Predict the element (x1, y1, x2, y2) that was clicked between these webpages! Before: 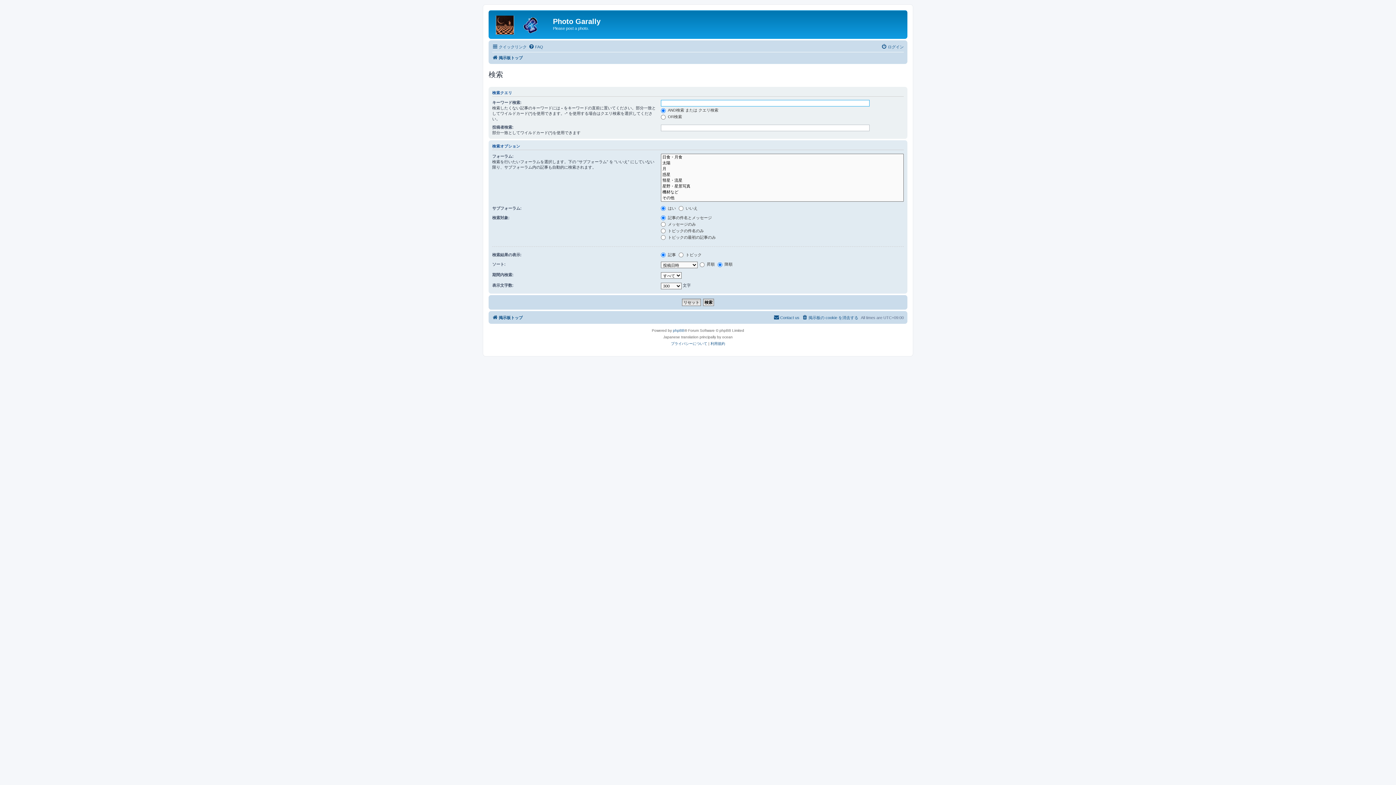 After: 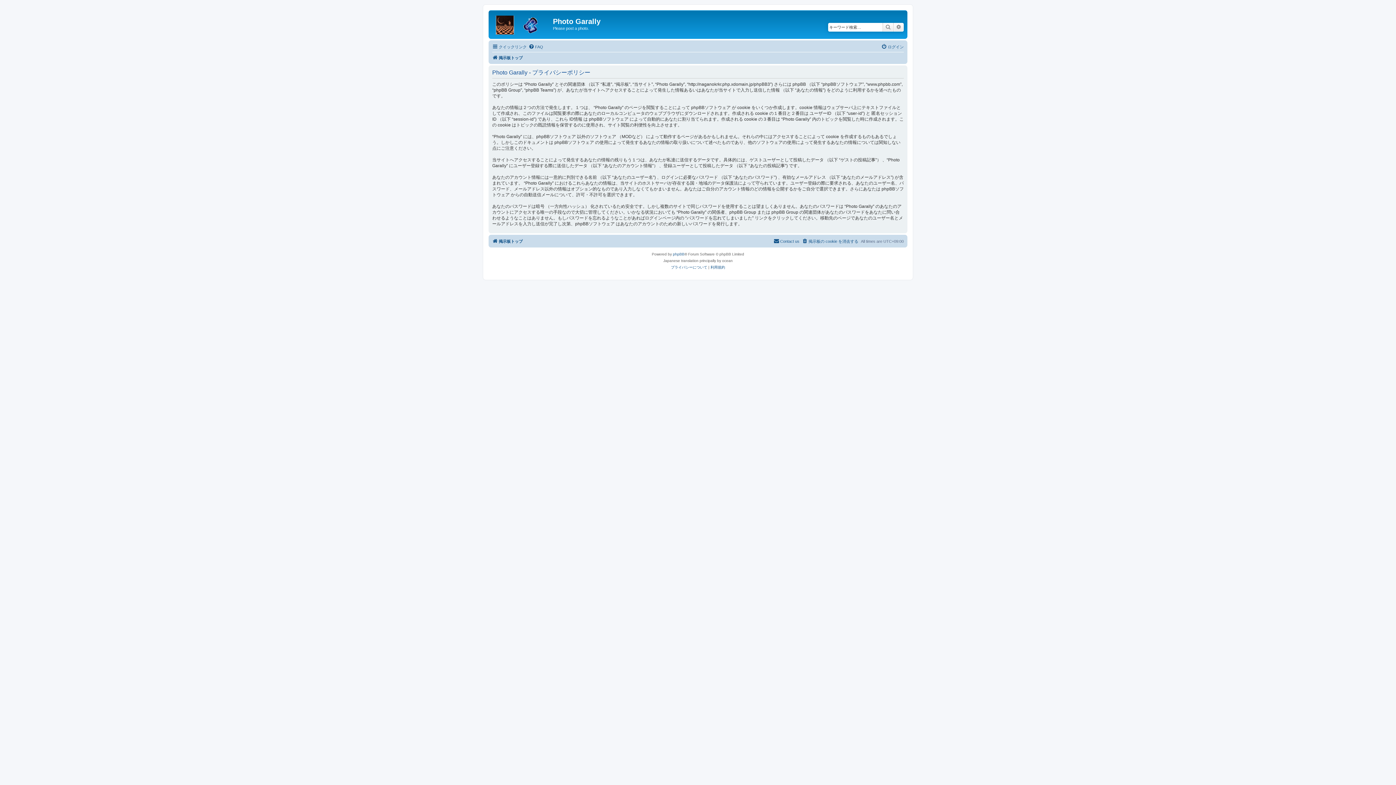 Action: label: プライバシーについて bbox: (671, 340, 707, 347)